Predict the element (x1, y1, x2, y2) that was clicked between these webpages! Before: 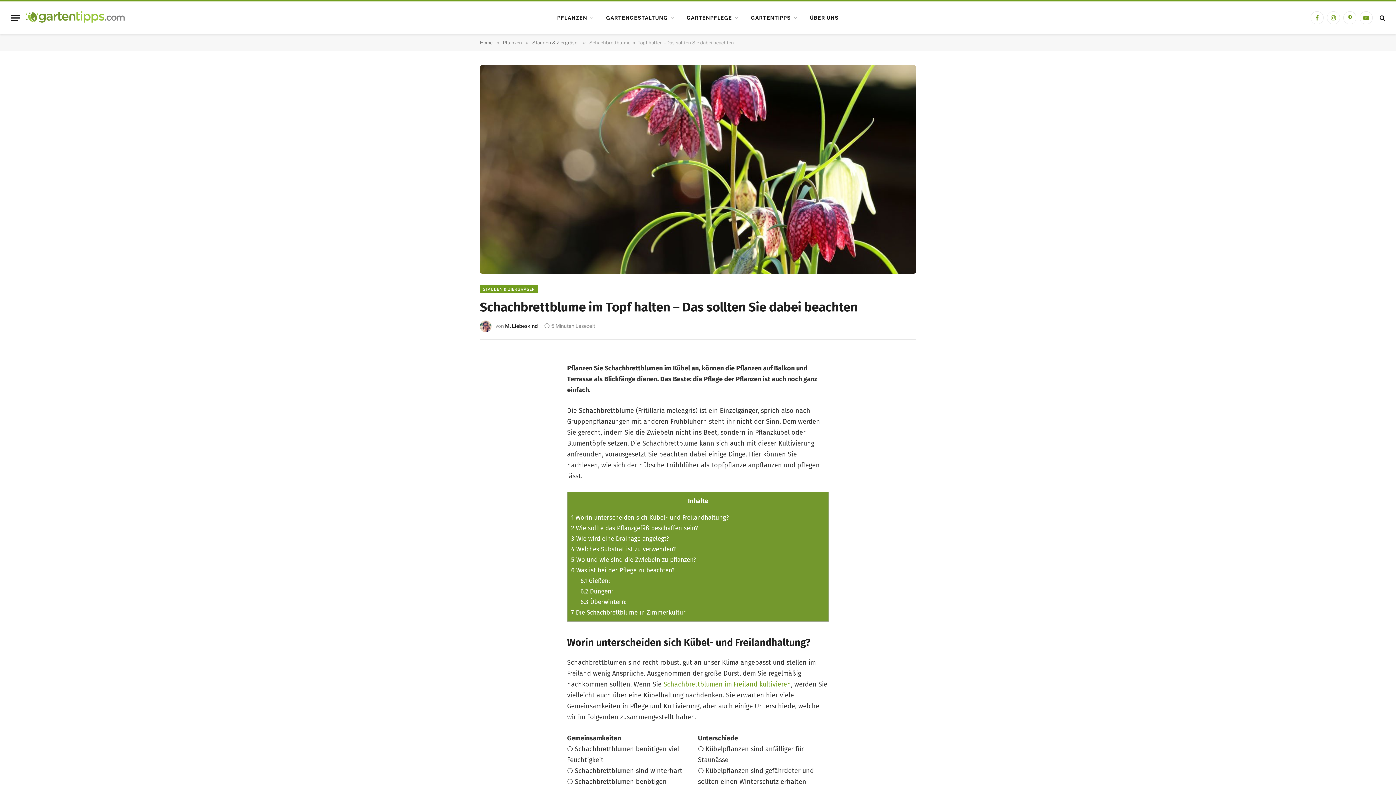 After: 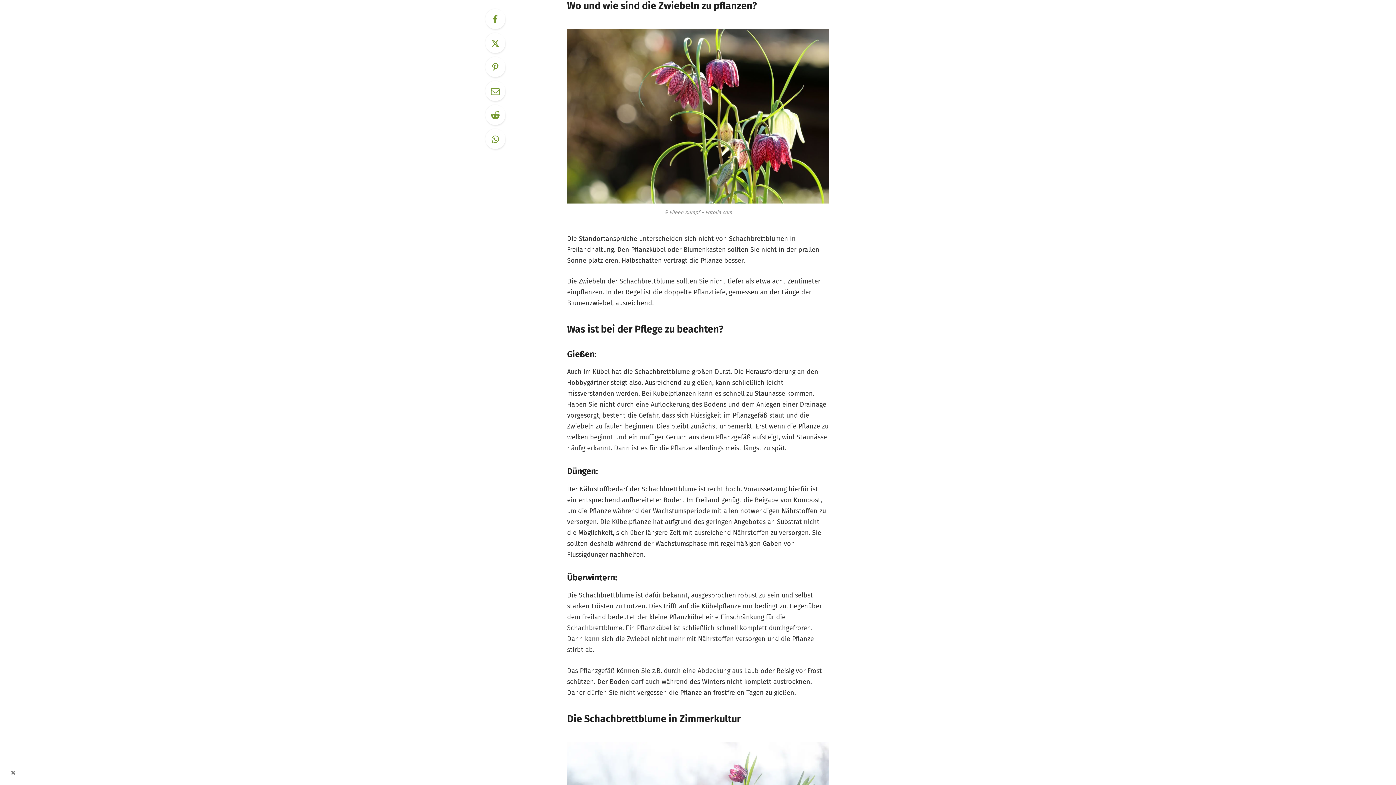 Action: label: 5 Wo und wie sind die Zwiebeln zu pflanzen? bbox: (571, 556, 696, 564)